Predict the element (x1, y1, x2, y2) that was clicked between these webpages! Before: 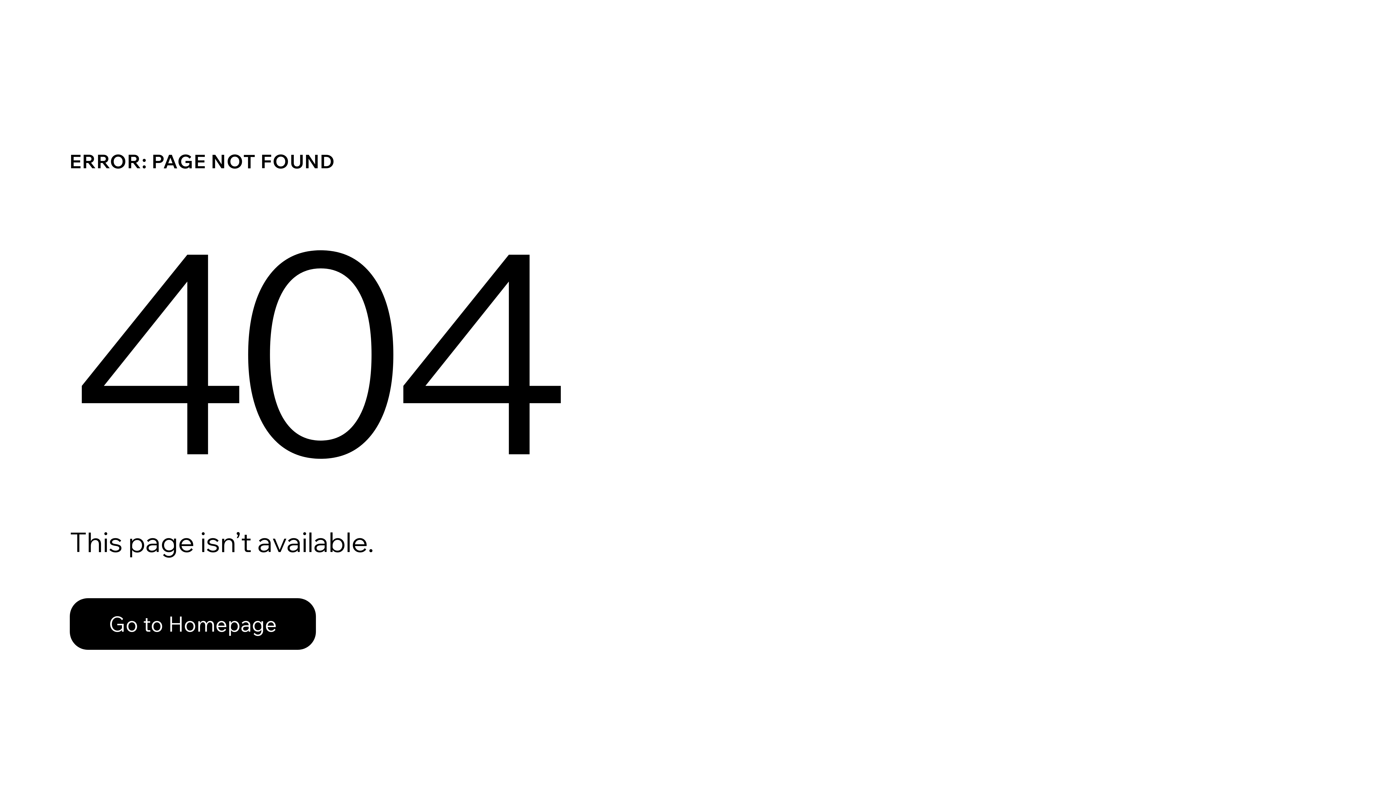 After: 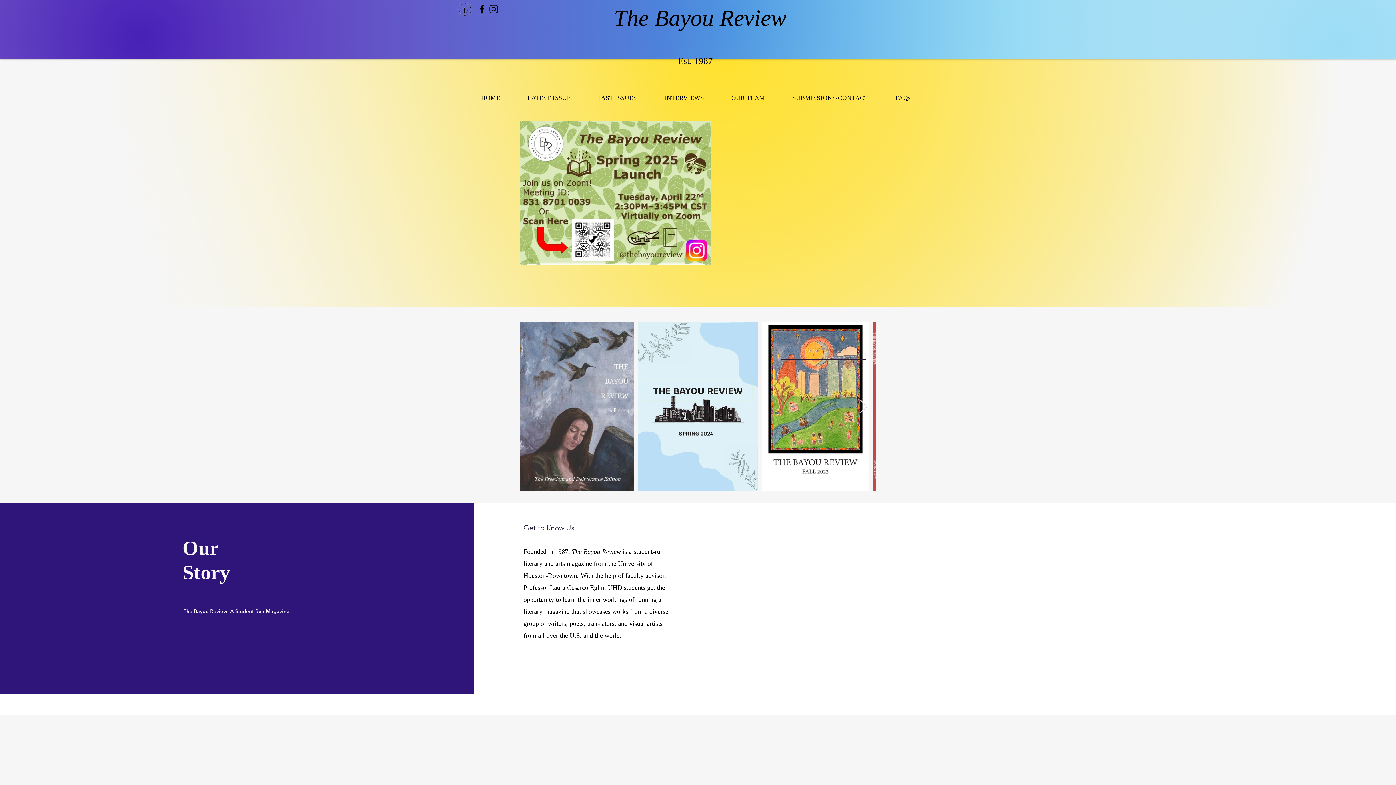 Action: bbox: (69, 598, 316, 650) label: Go to Homepage